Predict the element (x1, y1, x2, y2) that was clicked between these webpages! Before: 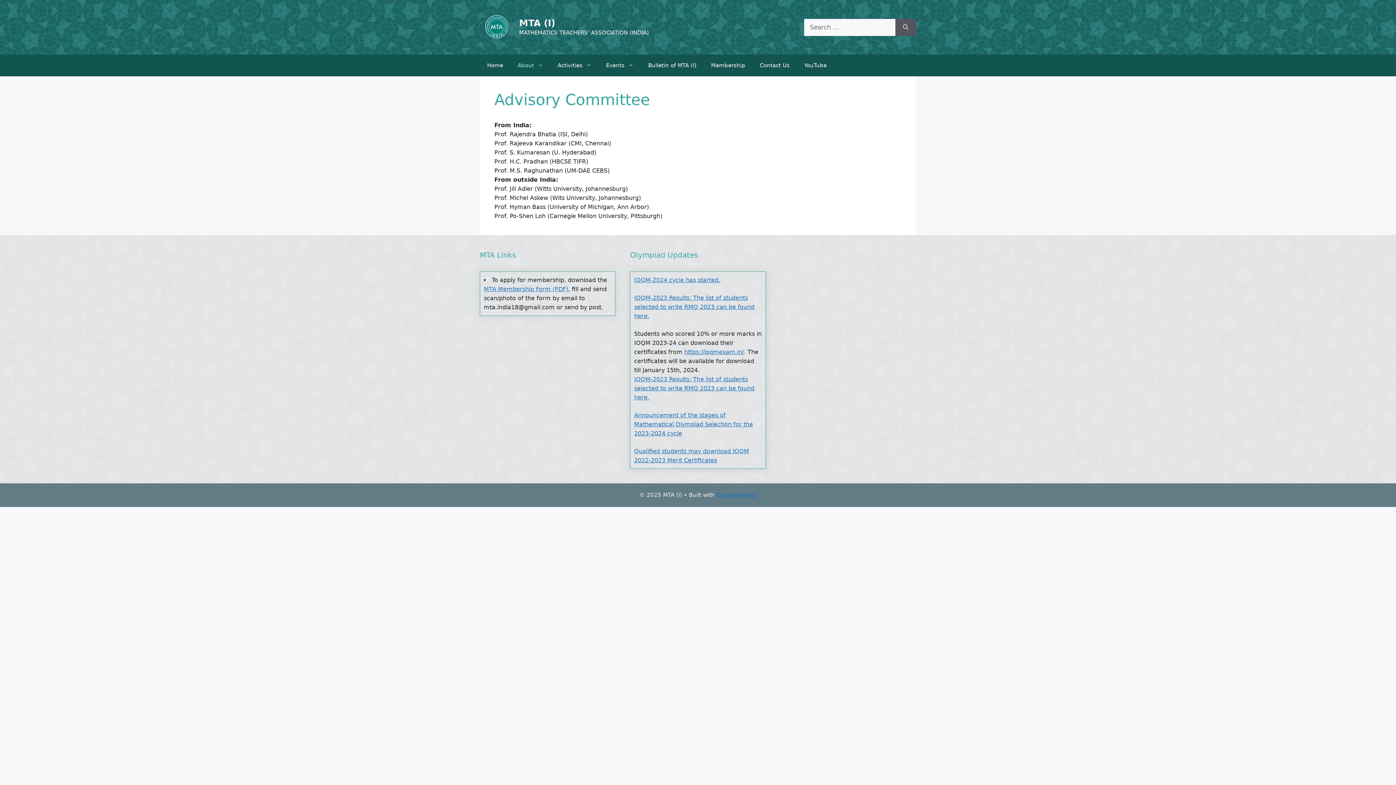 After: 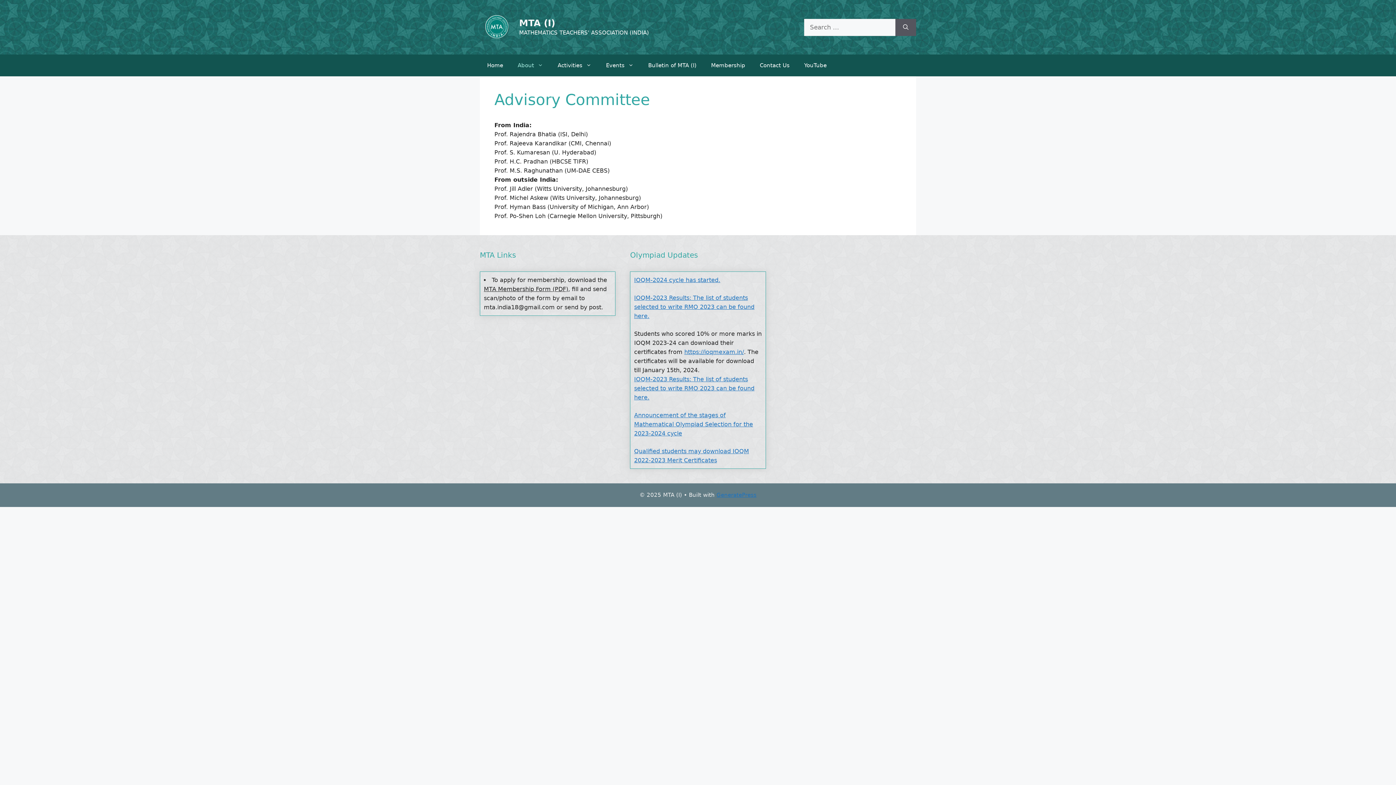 Action: bbox: (484, 285, 568, 292) label: MTA Membership Form (PDF)